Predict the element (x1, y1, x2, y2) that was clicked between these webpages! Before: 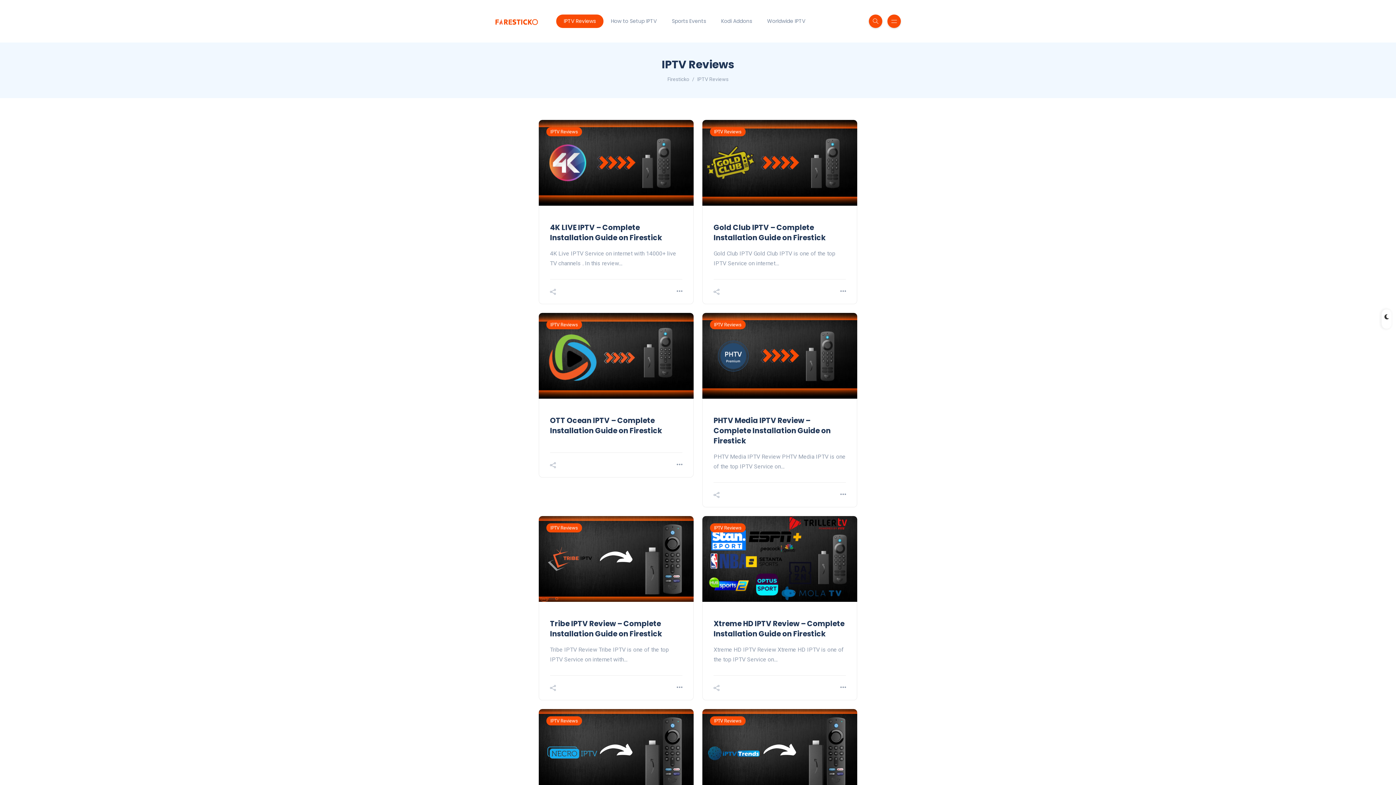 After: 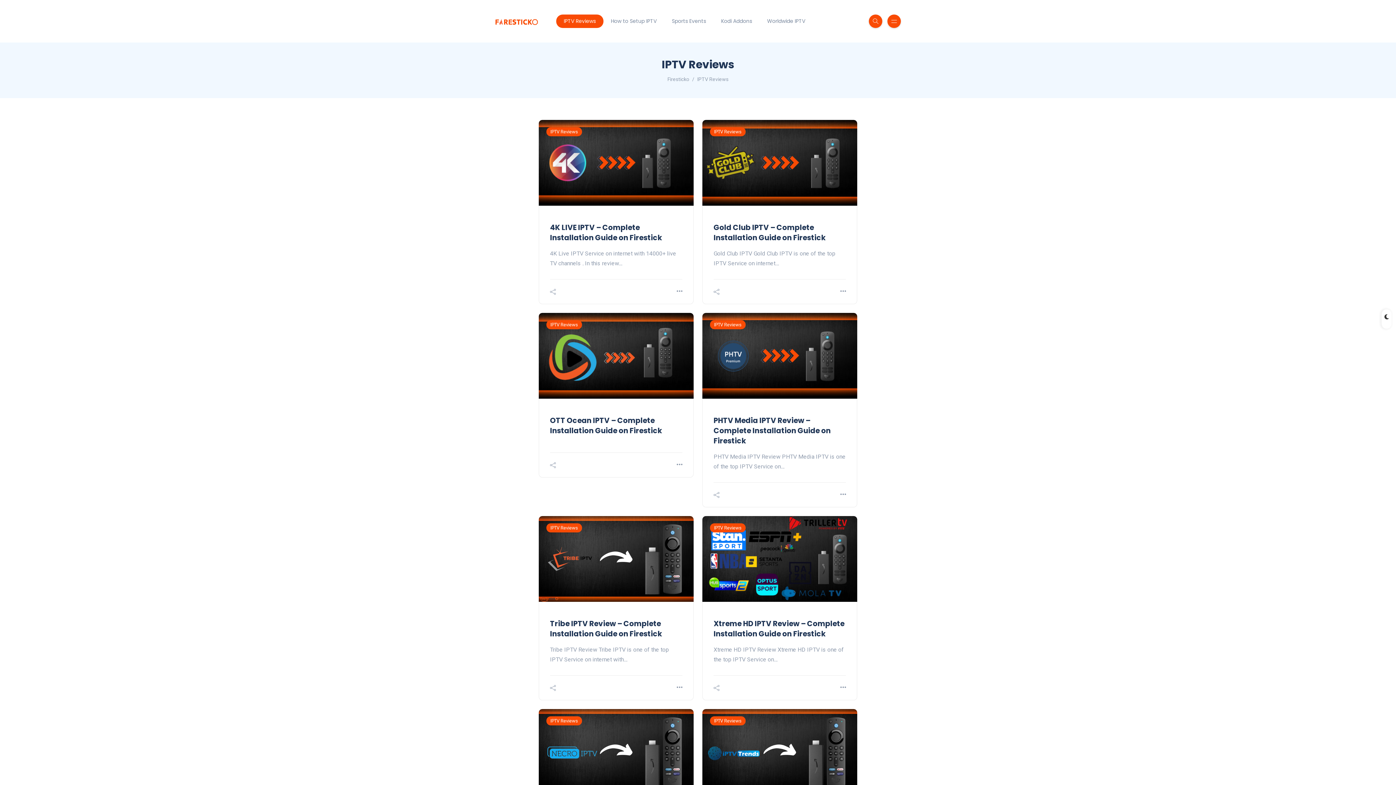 Action: label: IPTV Reviews bbox: (710, 320, 745, 329)